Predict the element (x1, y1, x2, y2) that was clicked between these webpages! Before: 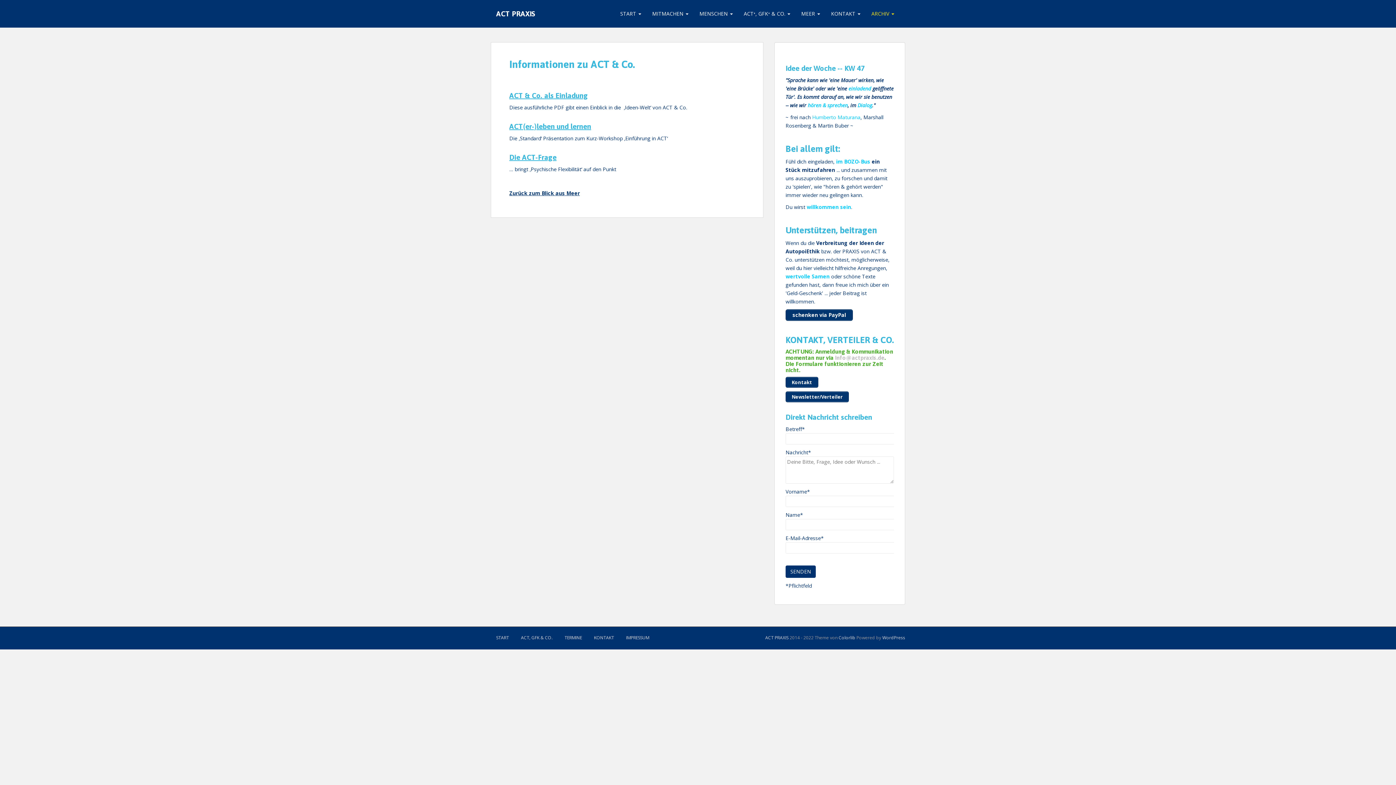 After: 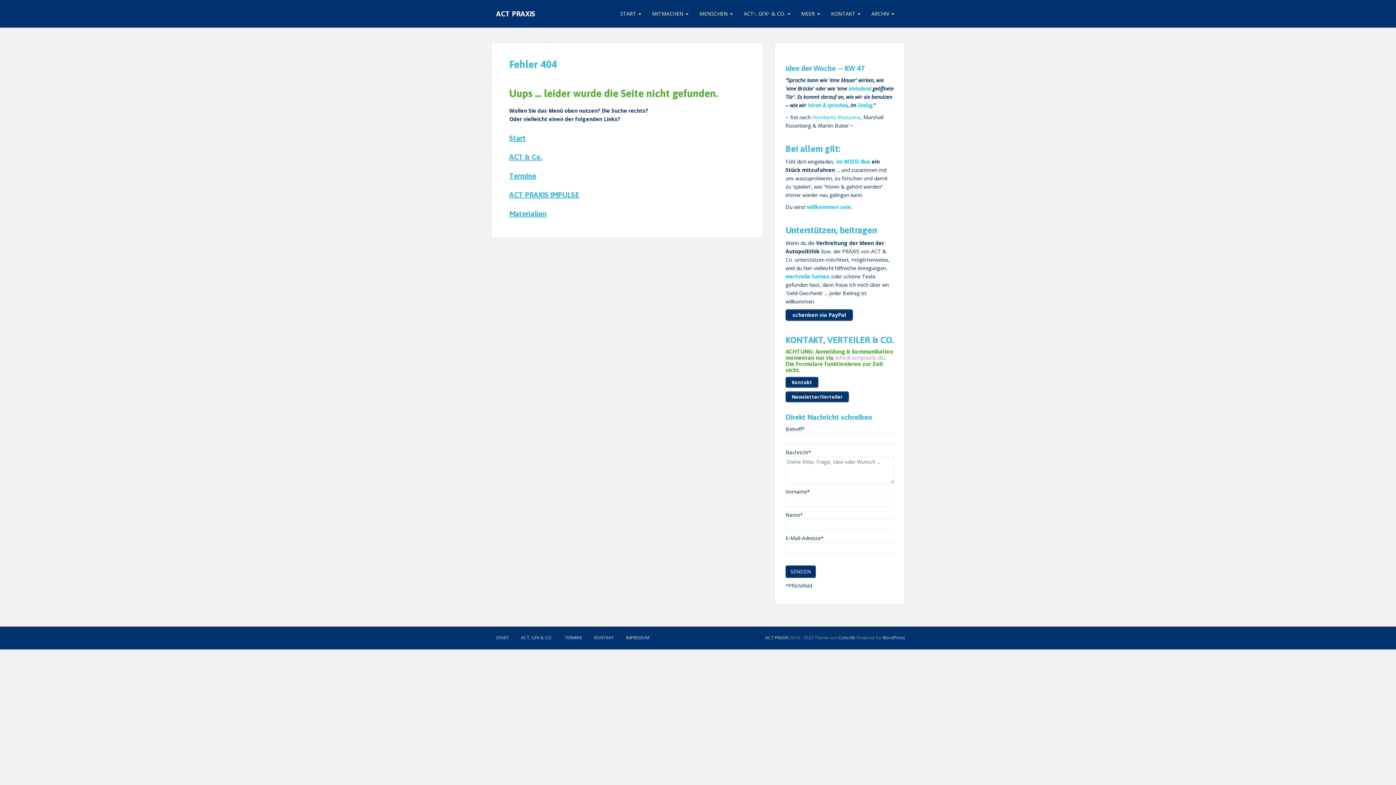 Action: label: TERMINE bbox: (559, 630, 587, 645)